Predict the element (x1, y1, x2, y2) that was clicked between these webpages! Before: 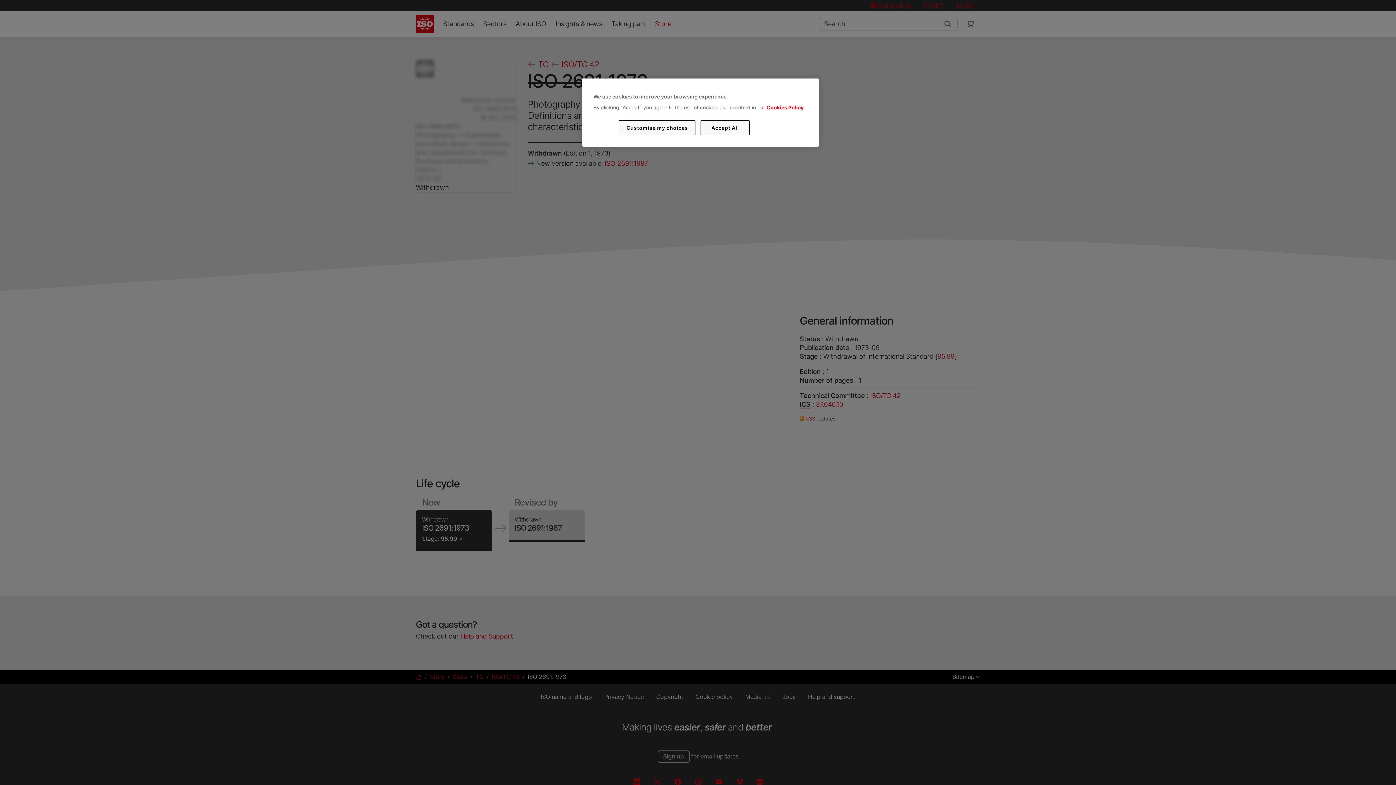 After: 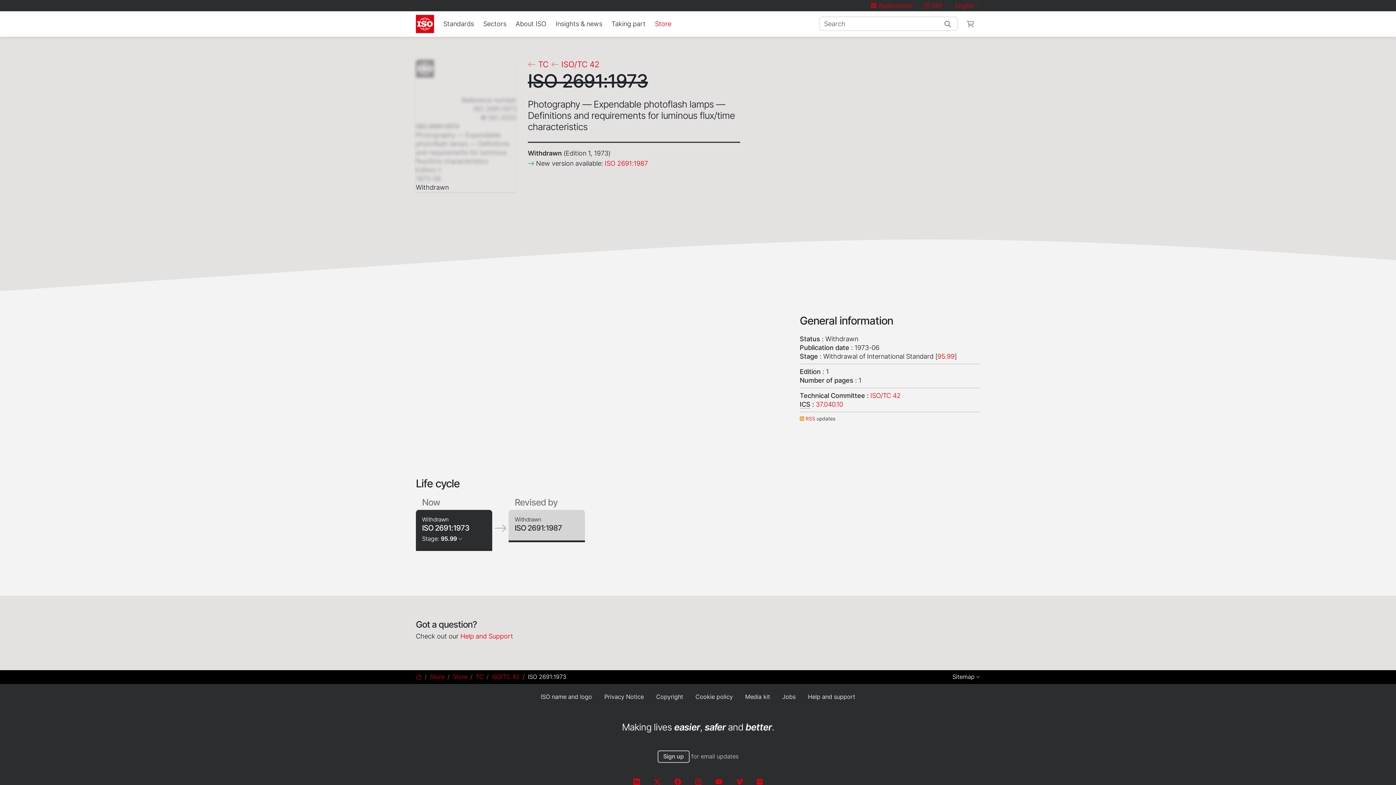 Action: bbox: (700, 120, 749, 135) label: Accept All